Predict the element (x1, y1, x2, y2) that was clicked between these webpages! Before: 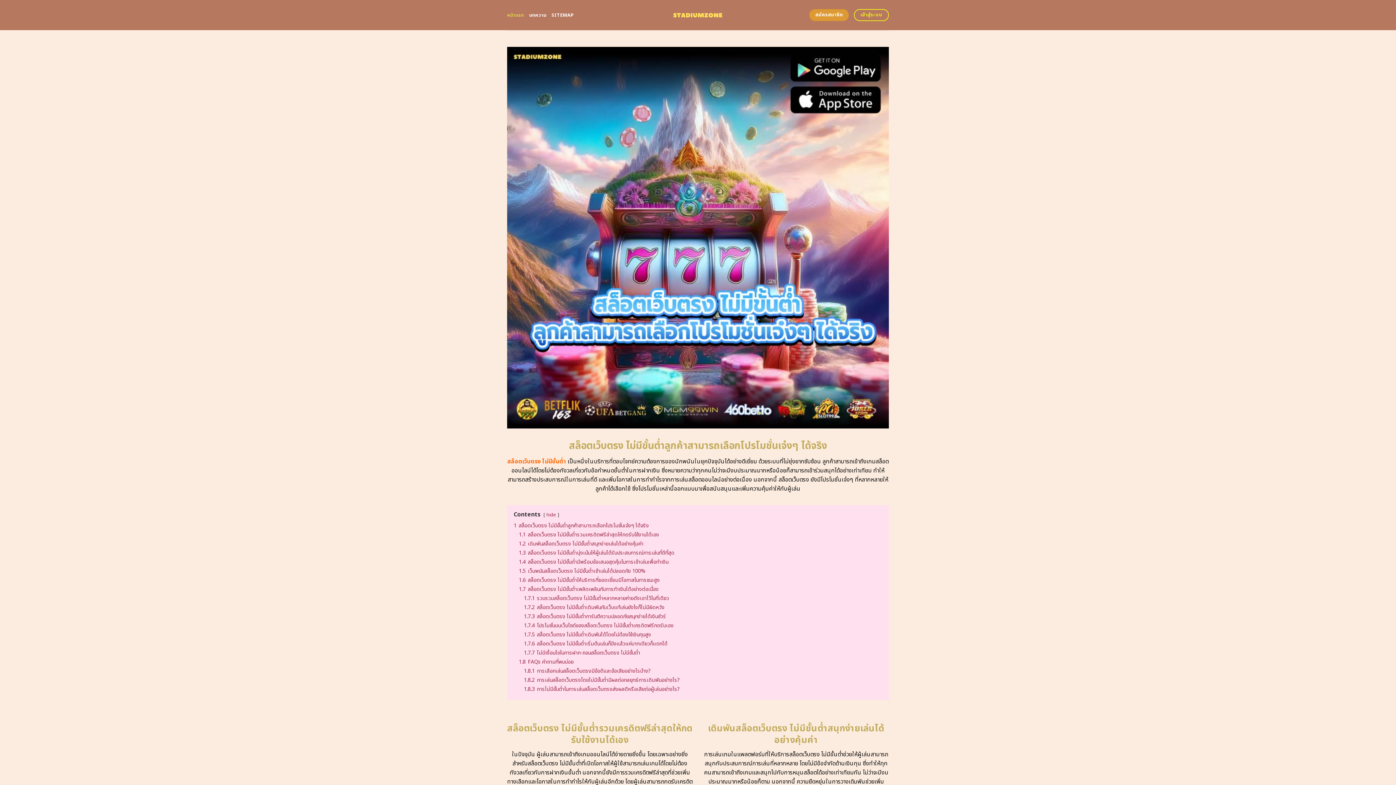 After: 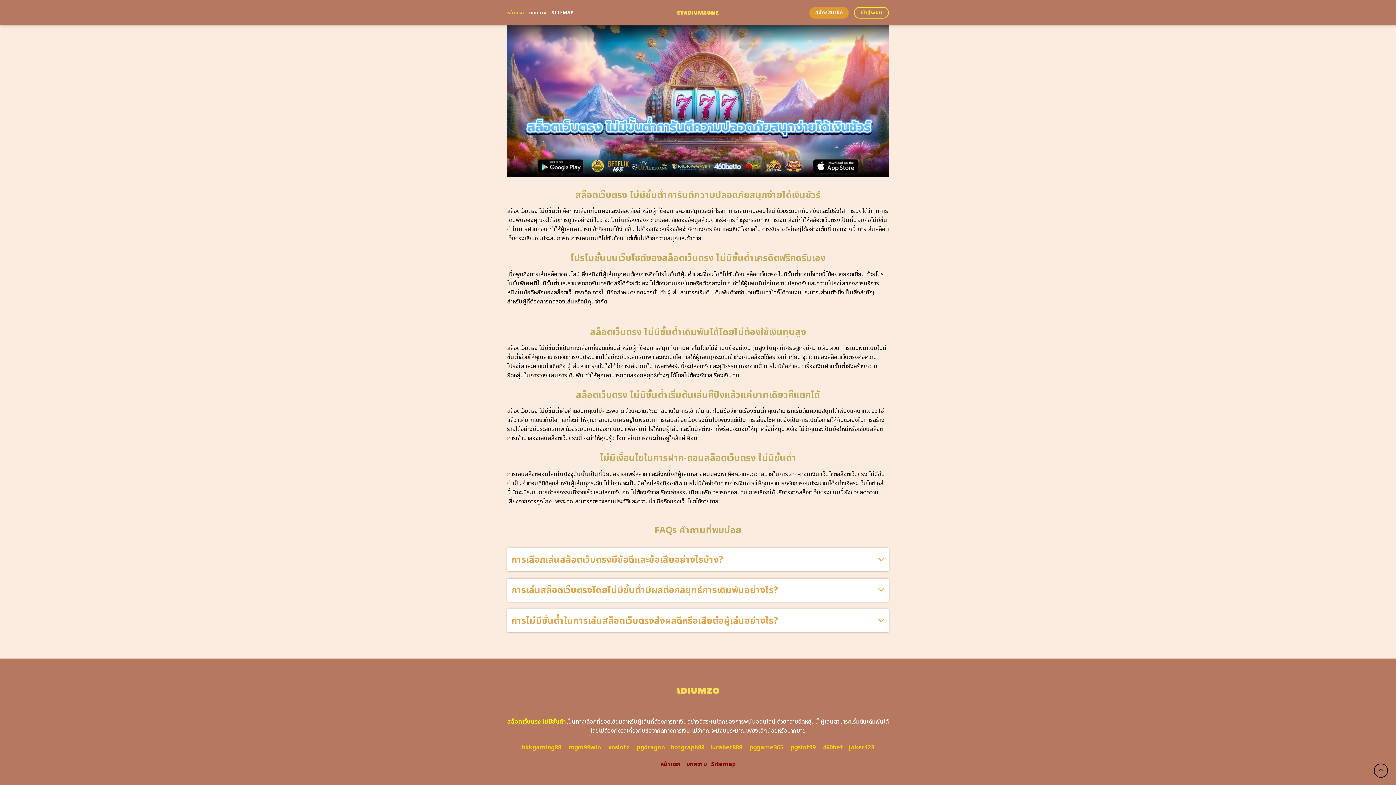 Action: bbox: (524, 667, 650, 675) label: 1.8.1 การเลือกเล่นสล็อตเว็บตรงมีข้อดีและข้อเสียอย่างไรบ้าง?